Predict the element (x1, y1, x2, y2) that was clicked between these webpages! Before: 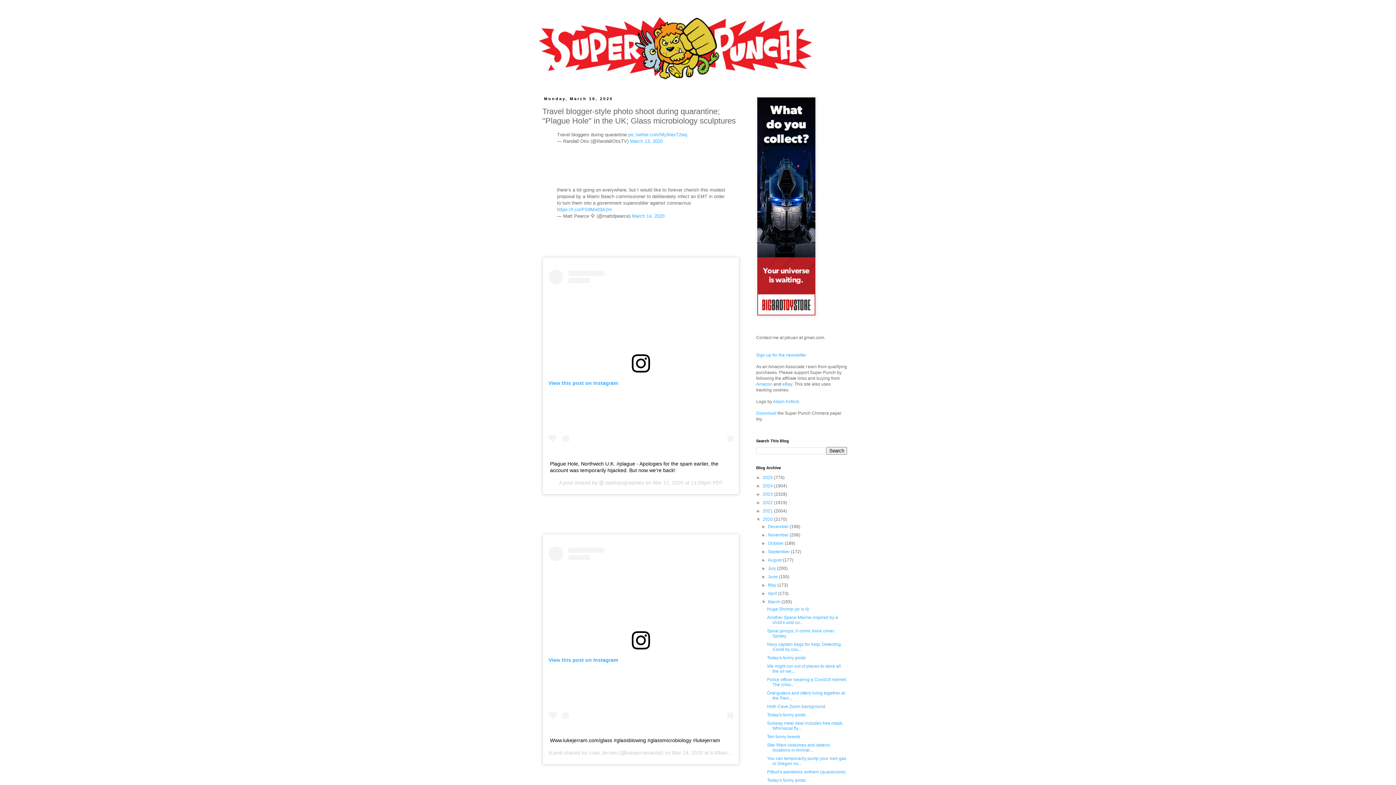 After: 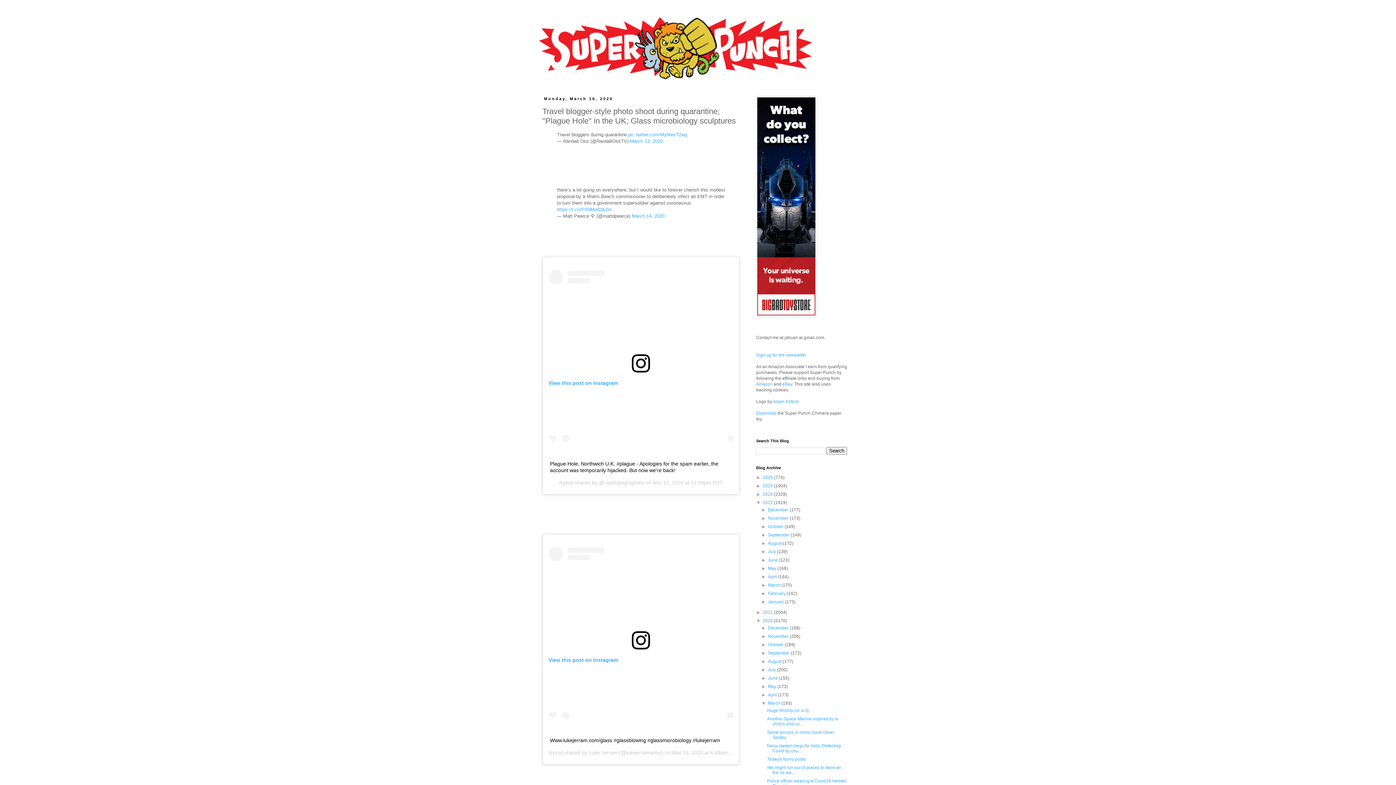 Action: bbox: (756, 500, 762, 505) label: ►  